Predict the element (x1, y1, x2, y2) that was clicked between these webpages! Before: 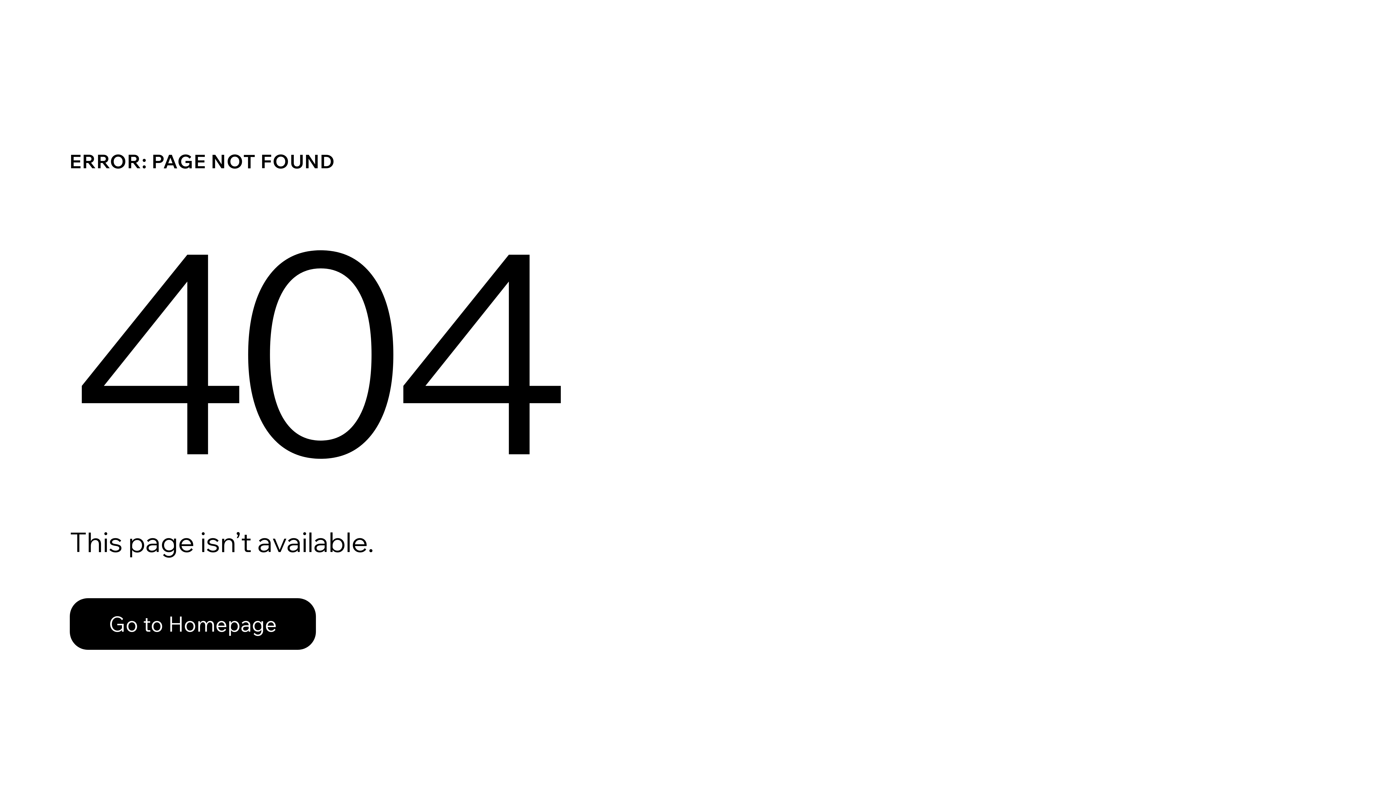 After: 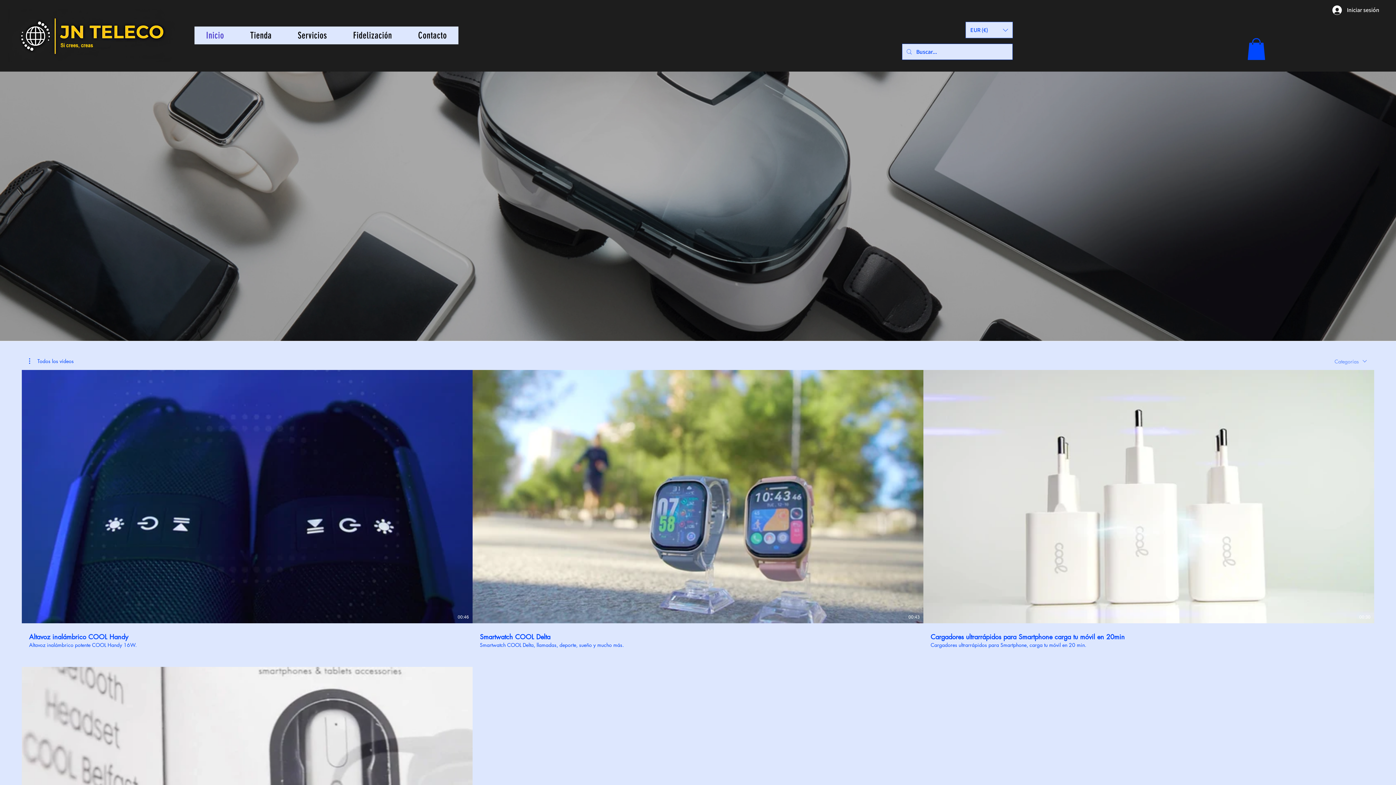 Action: bbox: (69, 582, 768, 659) label: Go to Homepage